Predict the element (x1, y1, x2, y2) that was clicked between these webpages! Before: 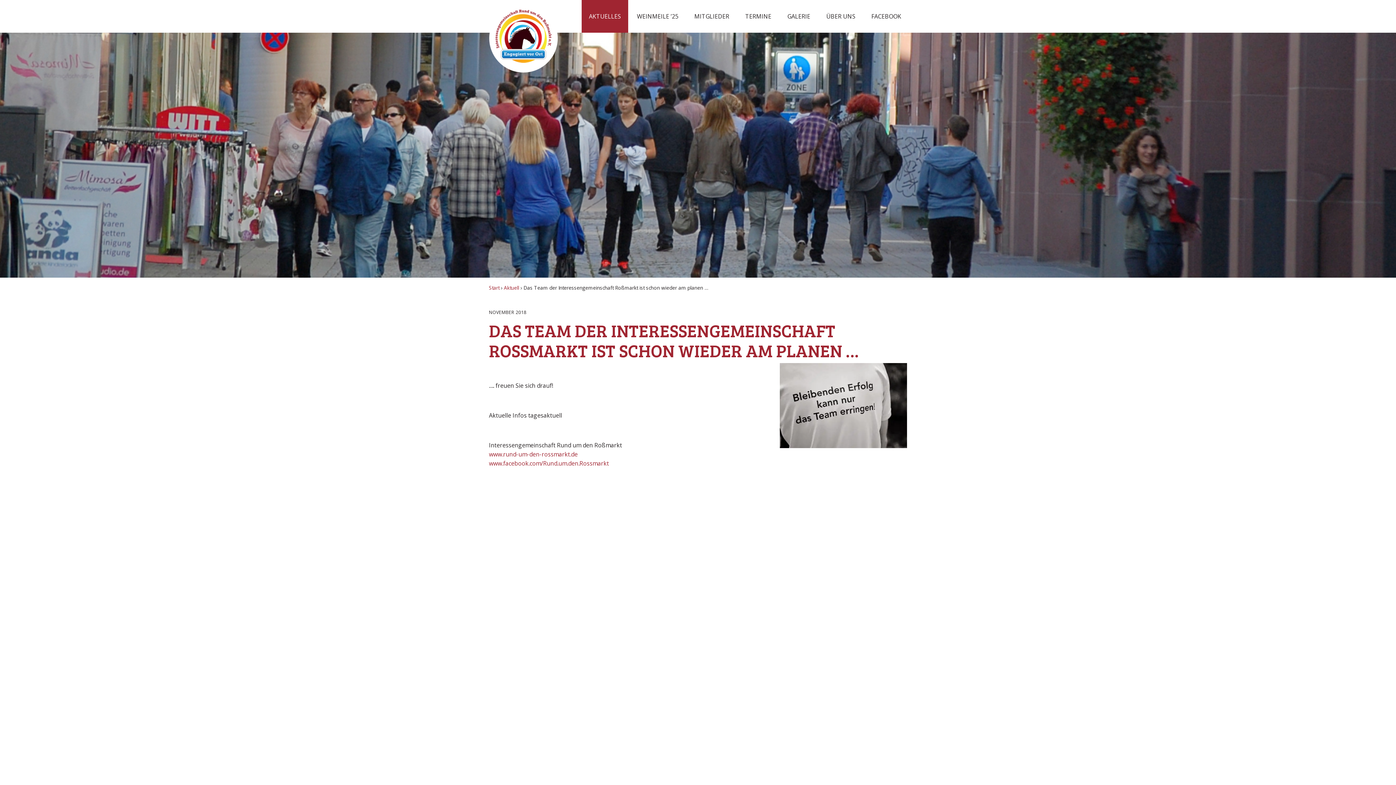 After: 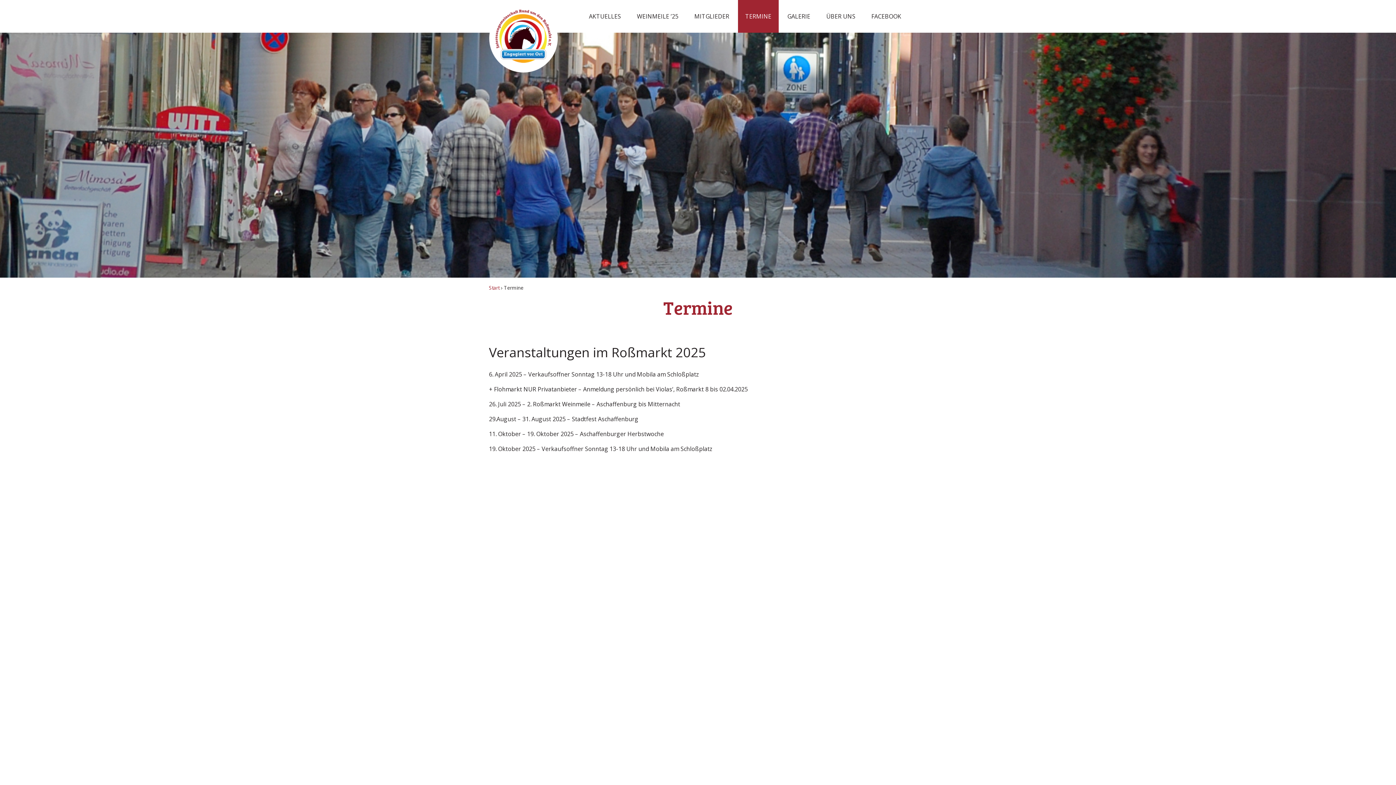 Action: bbox: (738, 0, 778, 32) label: TERMINE